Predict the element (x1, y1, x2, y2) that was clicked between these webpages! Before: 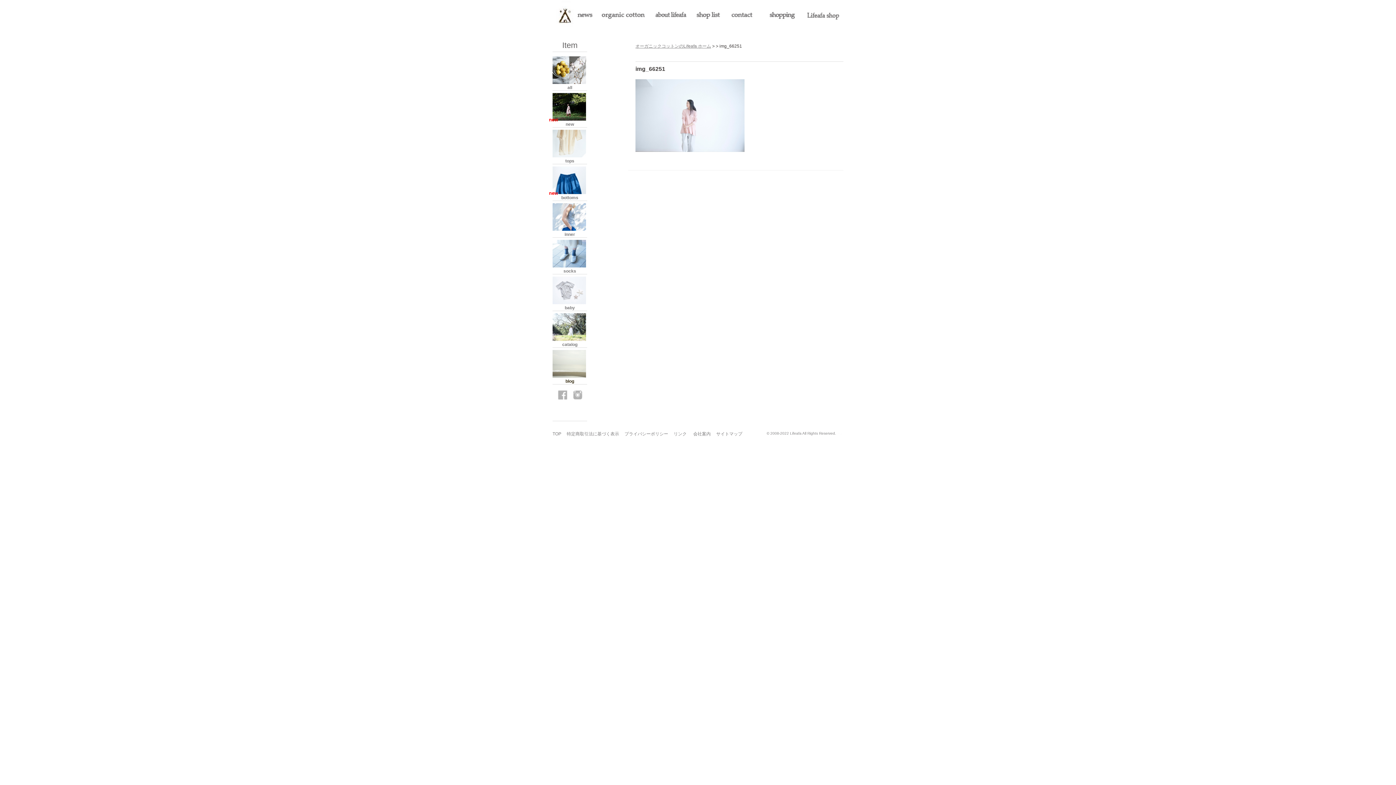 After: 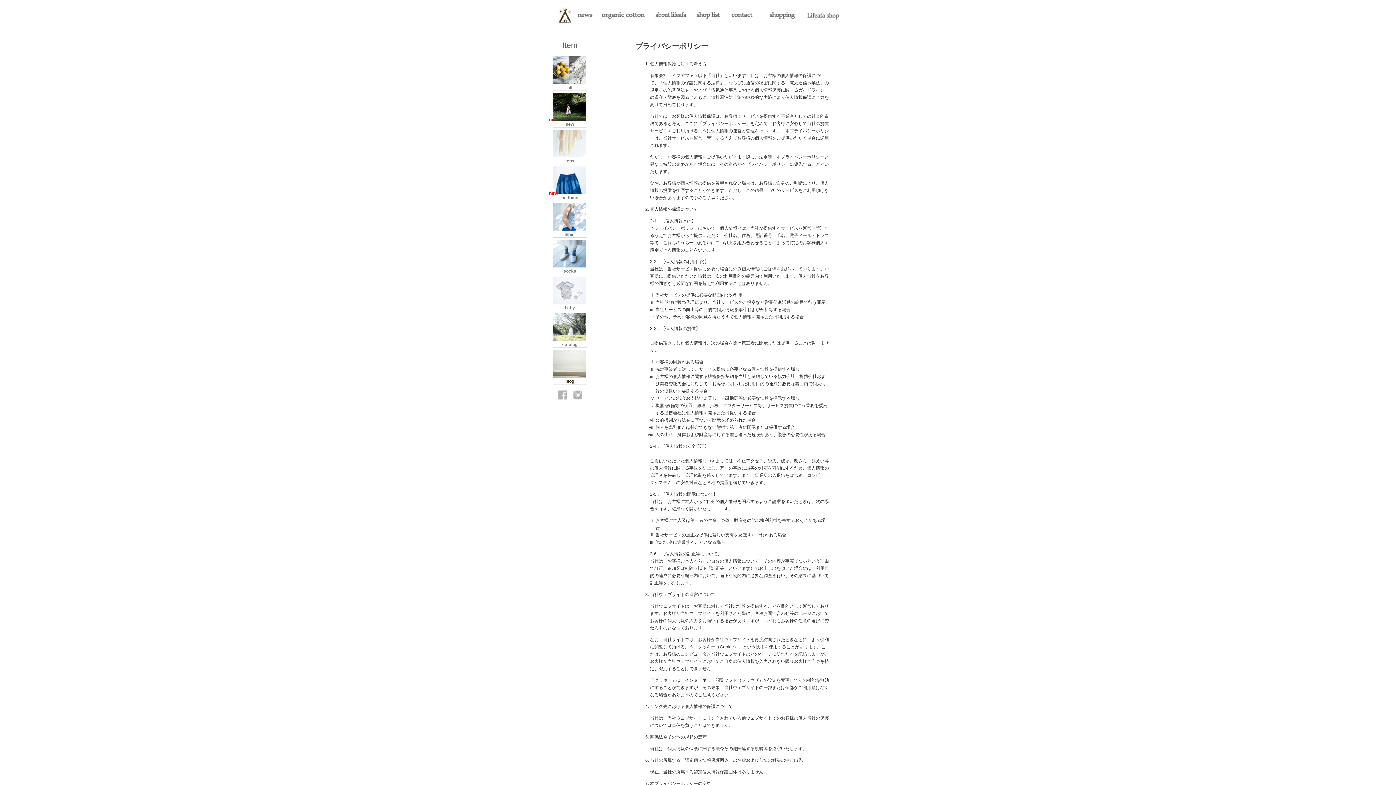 Action: bbox: (624, 431, 668, 436) label: プライバシーポリシー